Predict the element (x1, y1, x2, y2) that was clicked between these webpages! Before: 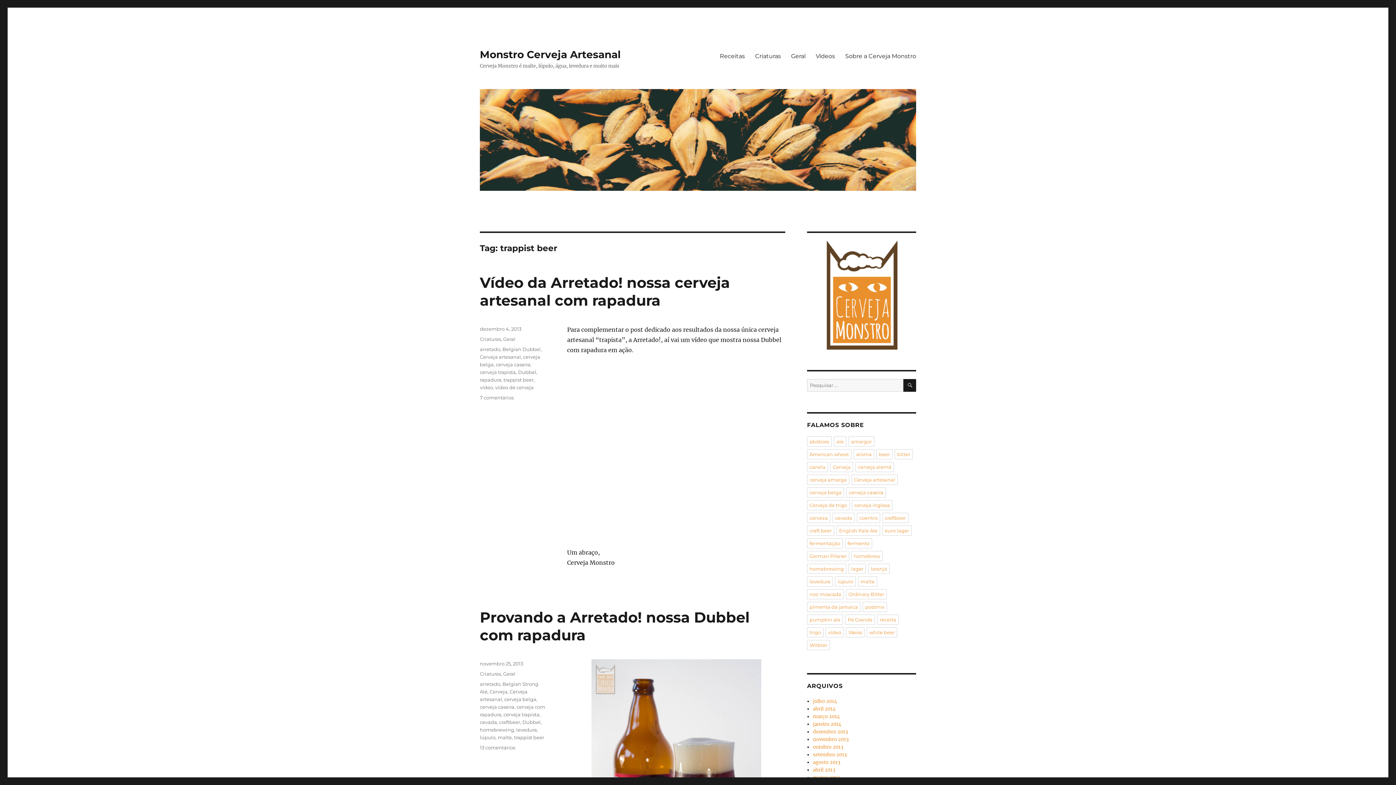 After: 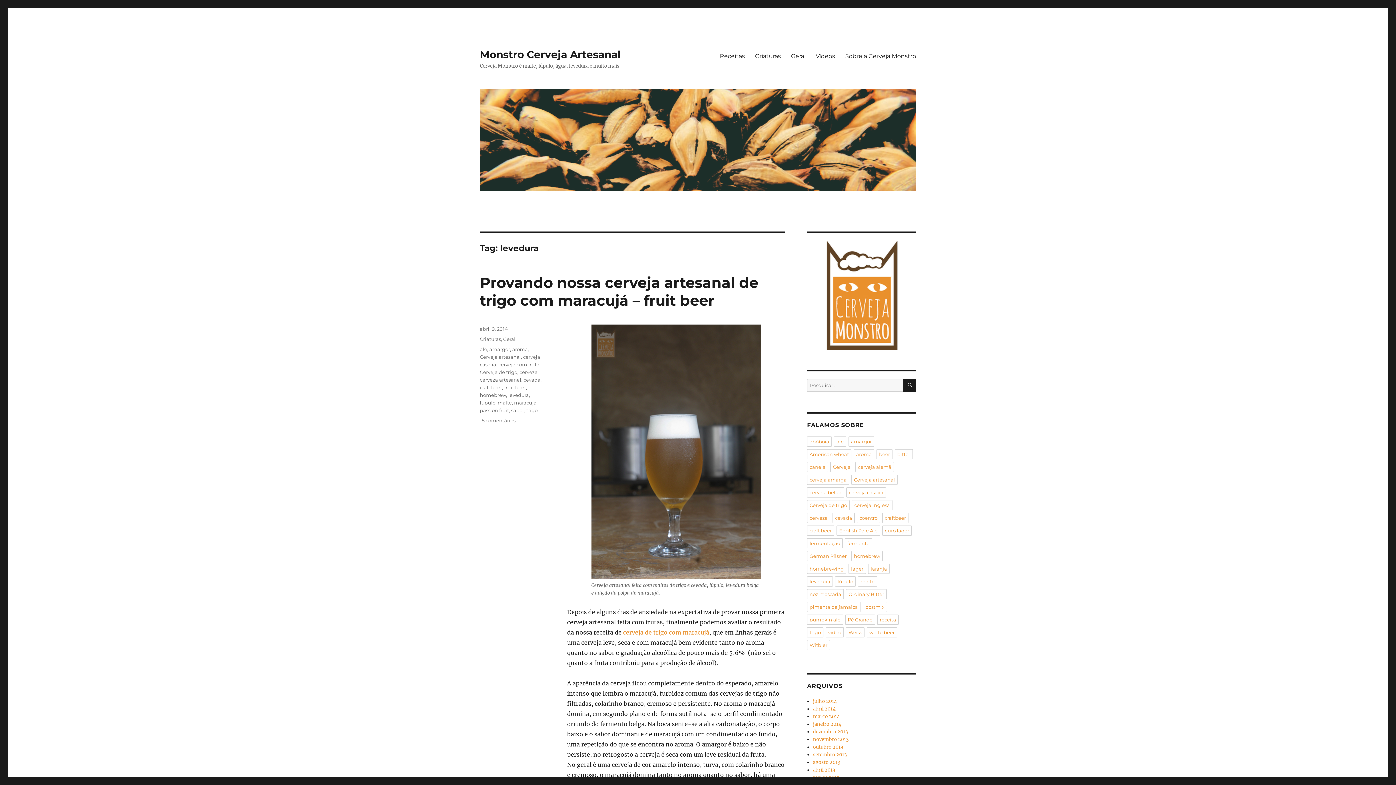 Action: bbox: (516, 727, 537, 733) label: levedura